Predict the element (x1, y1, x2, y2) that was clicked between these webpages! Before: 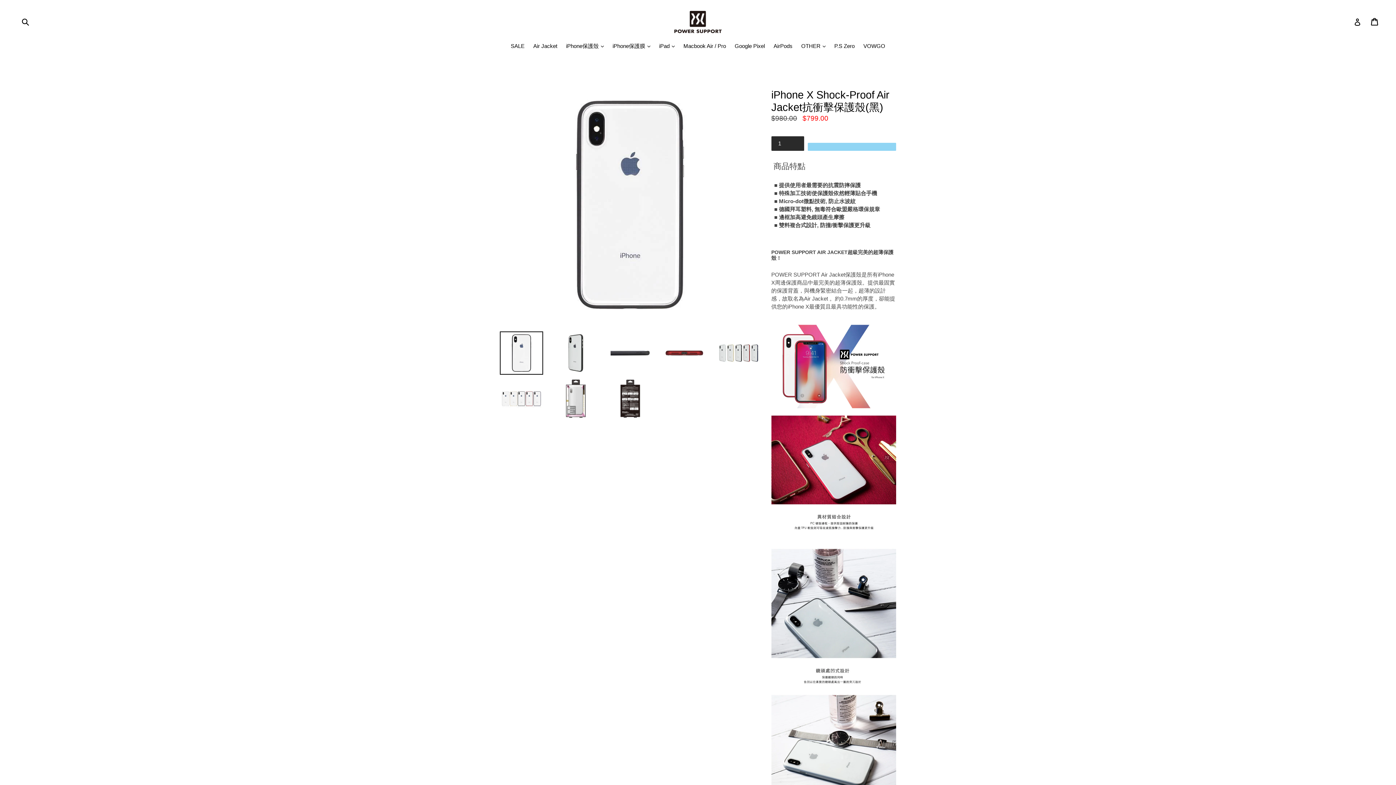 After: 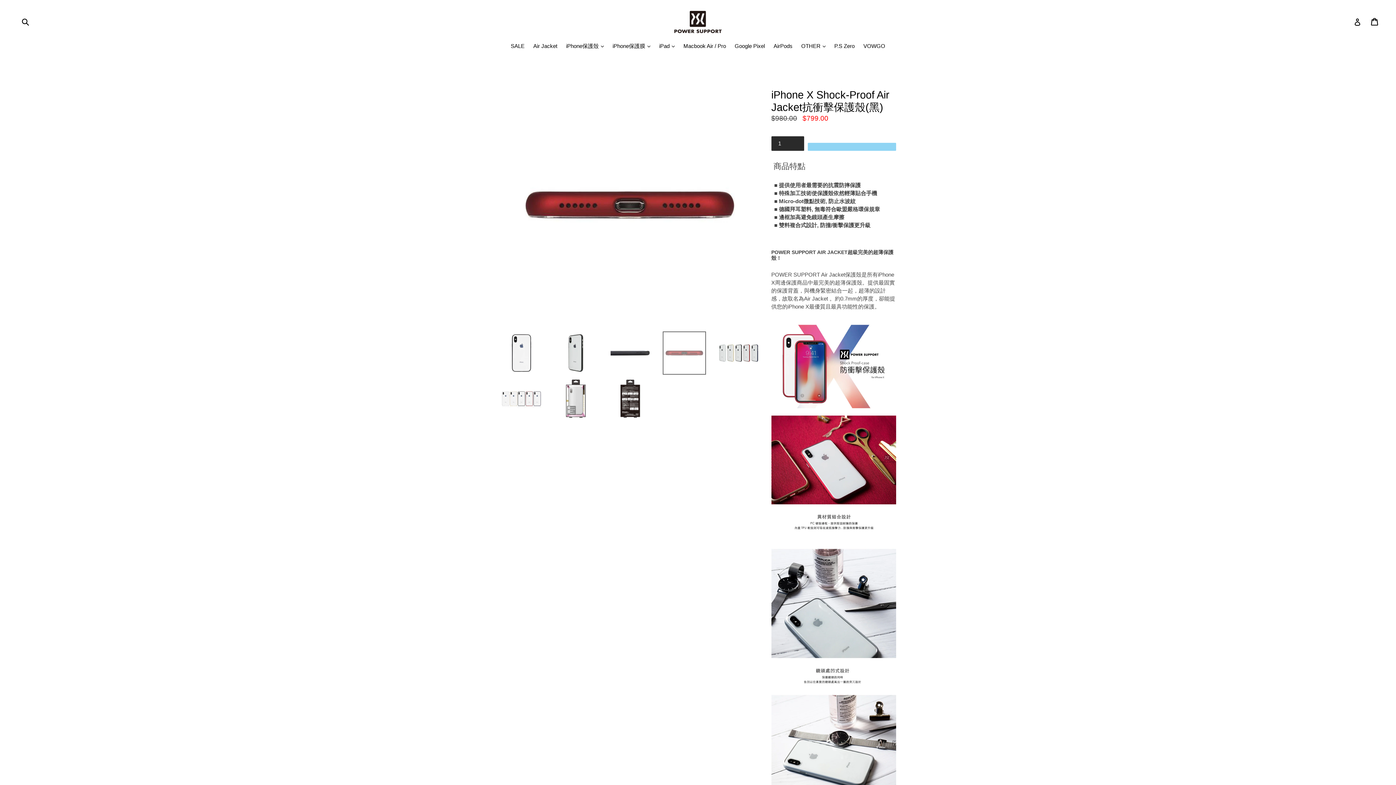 Action: bbox: (662, 331, 706, 375)